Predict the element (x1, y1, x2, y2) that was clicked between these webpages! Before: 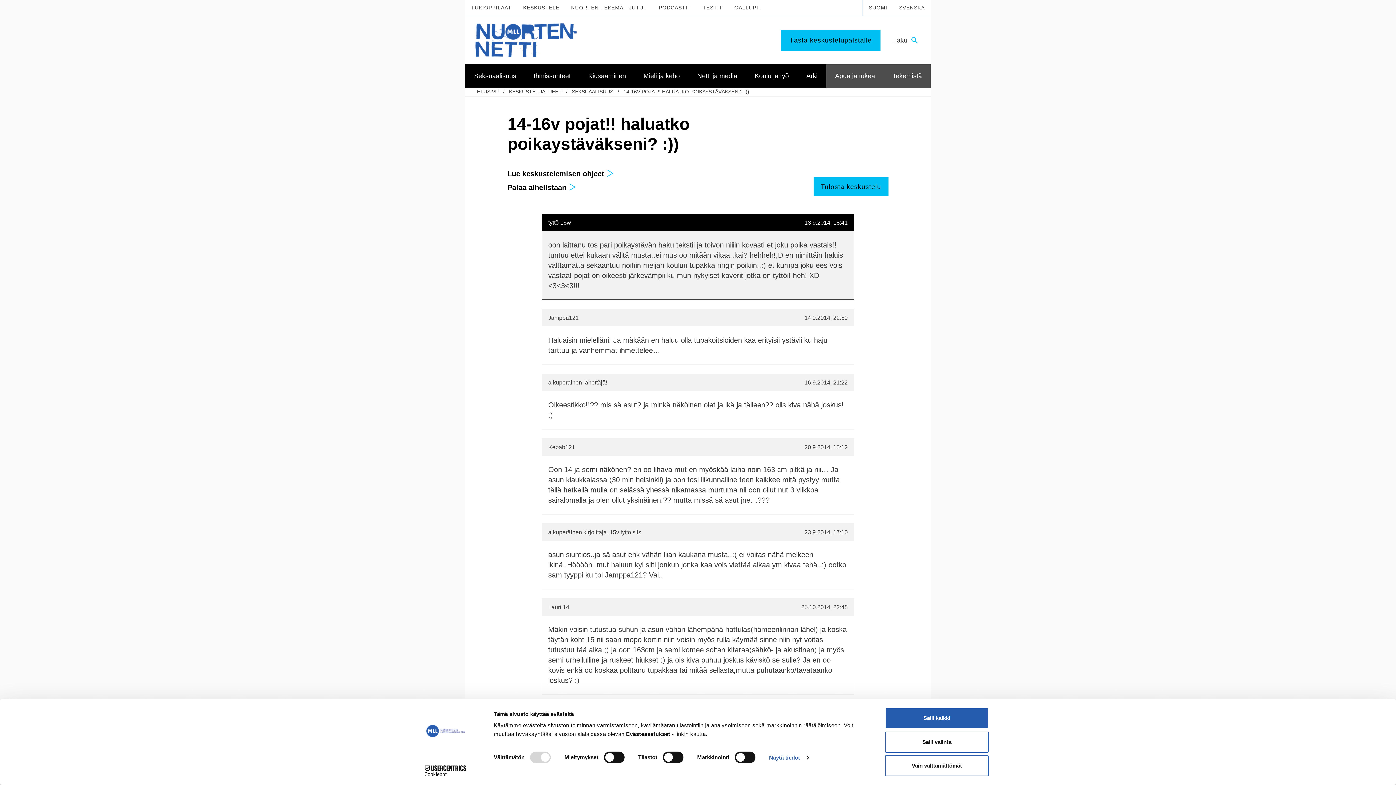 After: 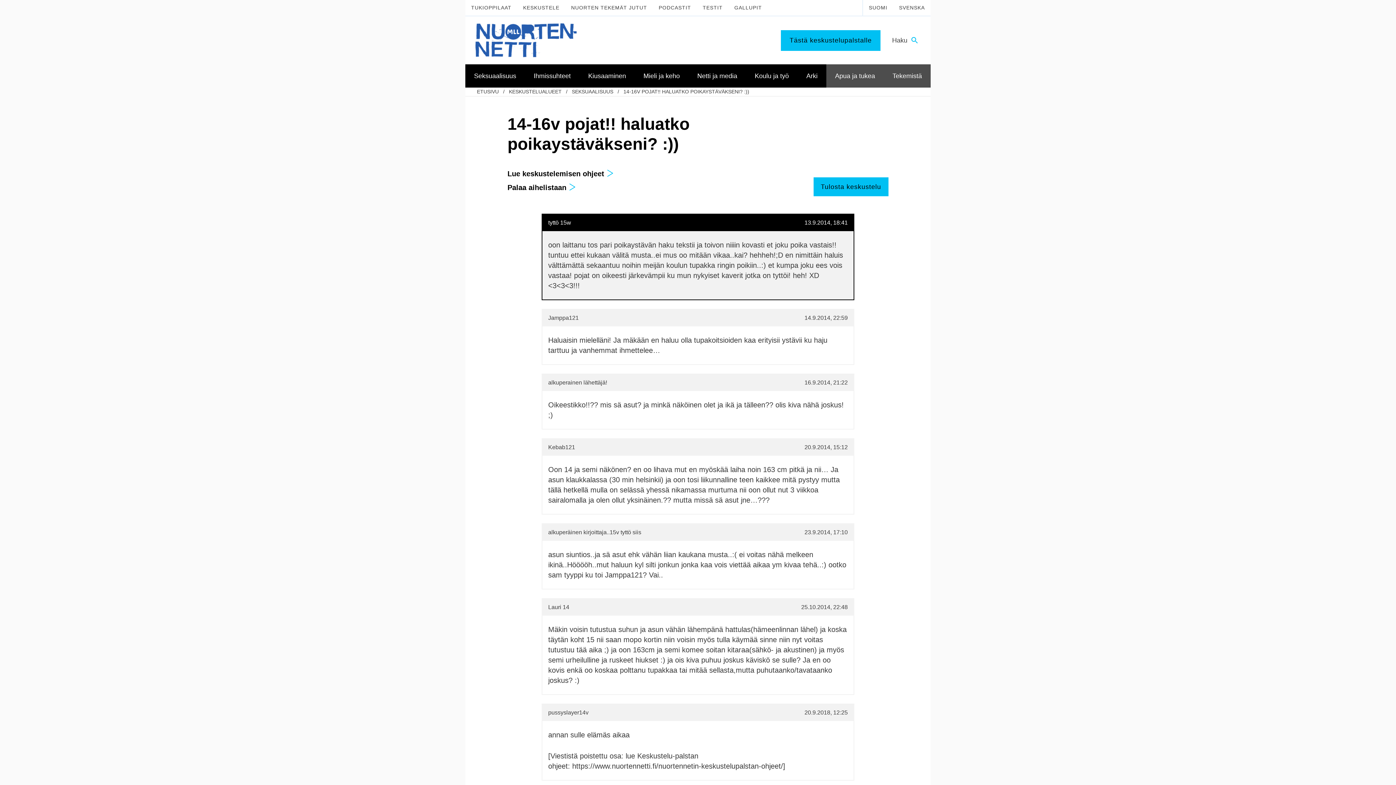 Action: label: Salli kaikki bbox: (885, 708, 989, 729)